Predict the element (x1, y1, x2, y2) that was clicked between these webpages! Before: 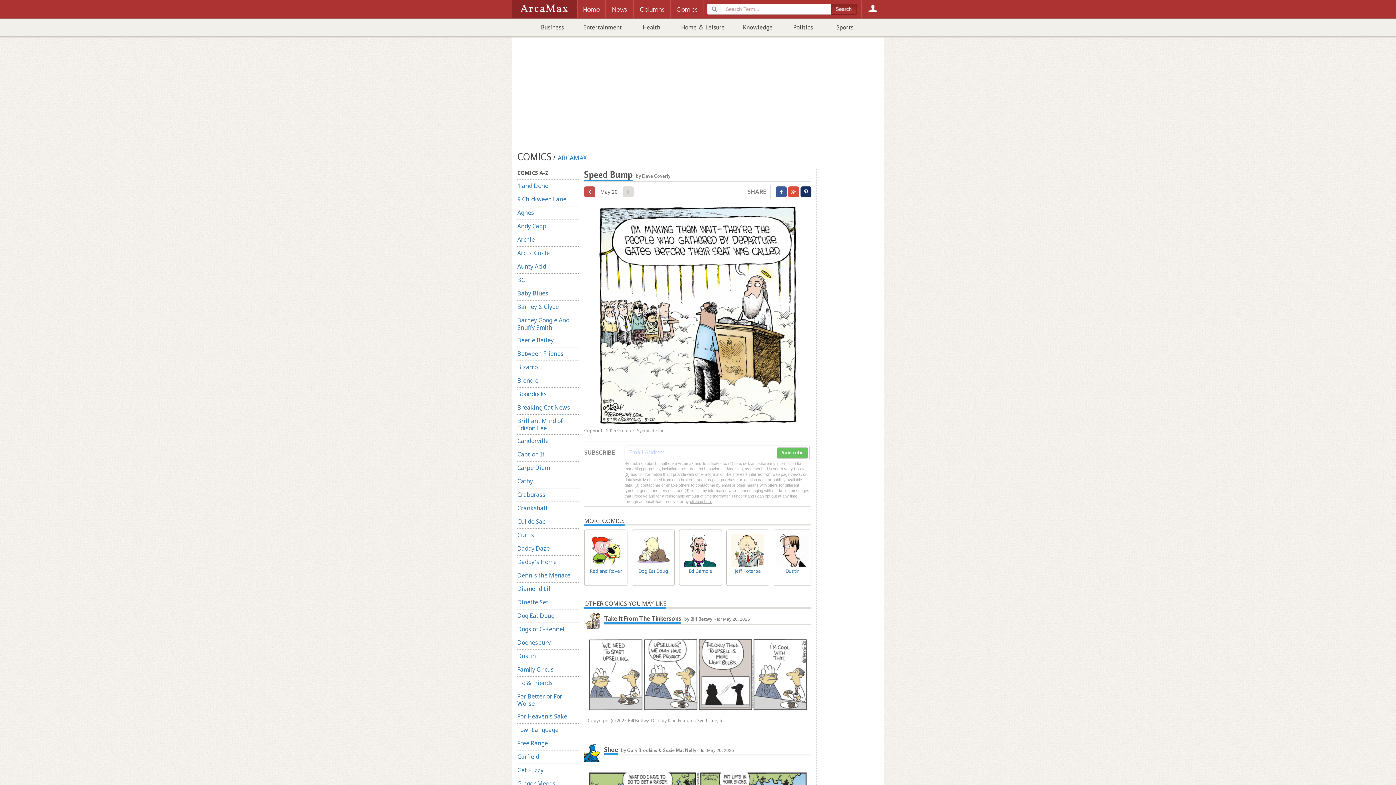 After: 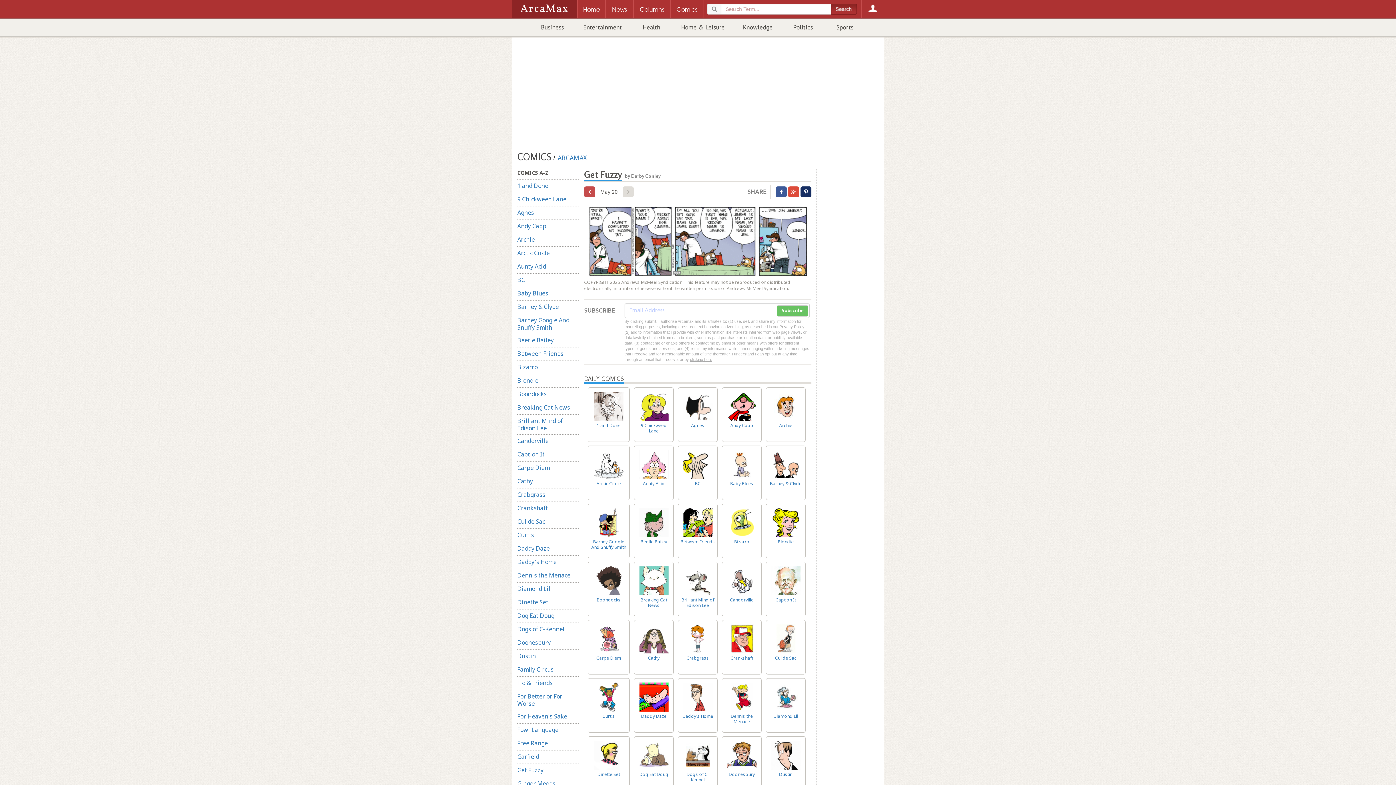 Action: bbox: (517, 150, 551, 163) label: COMICS